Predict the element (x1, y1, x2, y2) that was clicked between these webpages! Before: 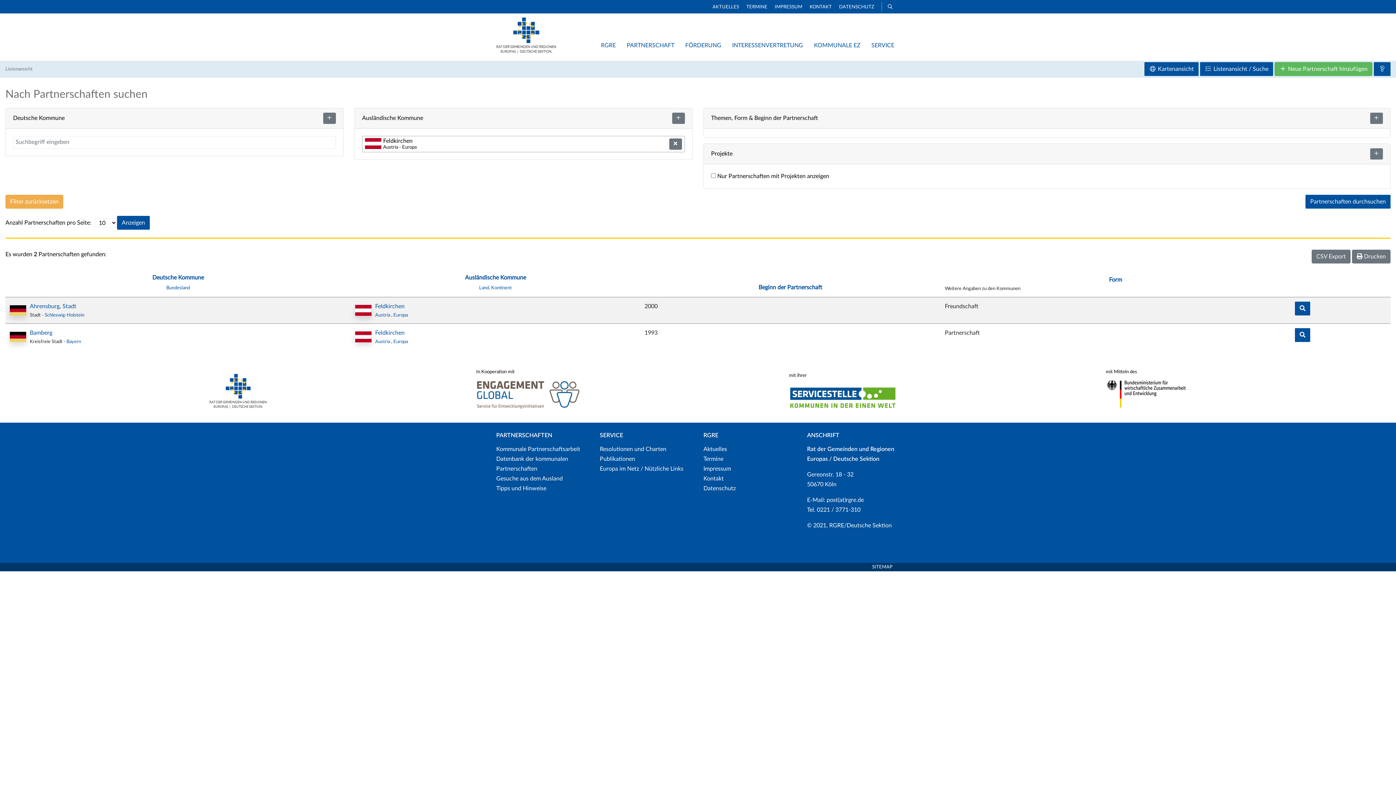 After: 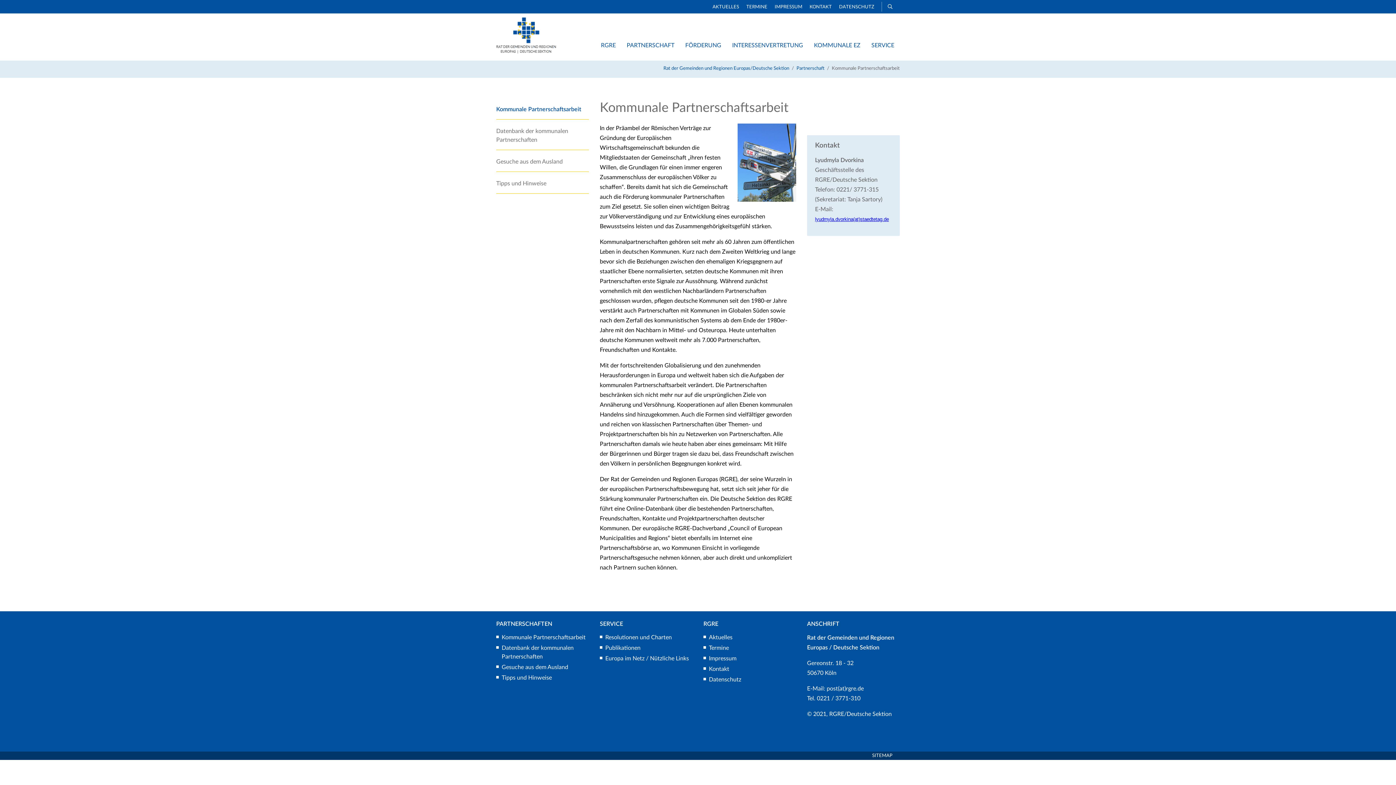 Action: label: Kommunale Partnerschaftsarbeit bbox: (496, 446, 580, 452)